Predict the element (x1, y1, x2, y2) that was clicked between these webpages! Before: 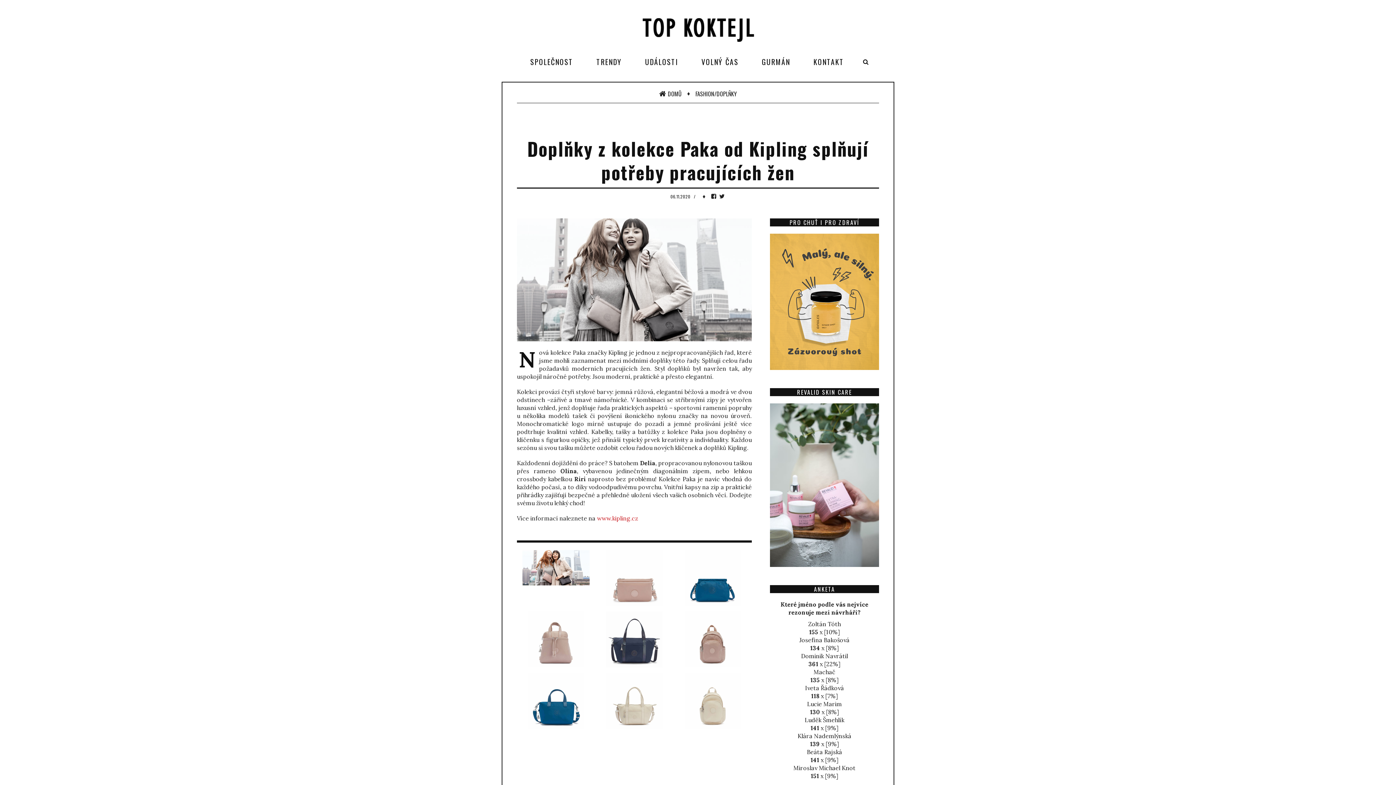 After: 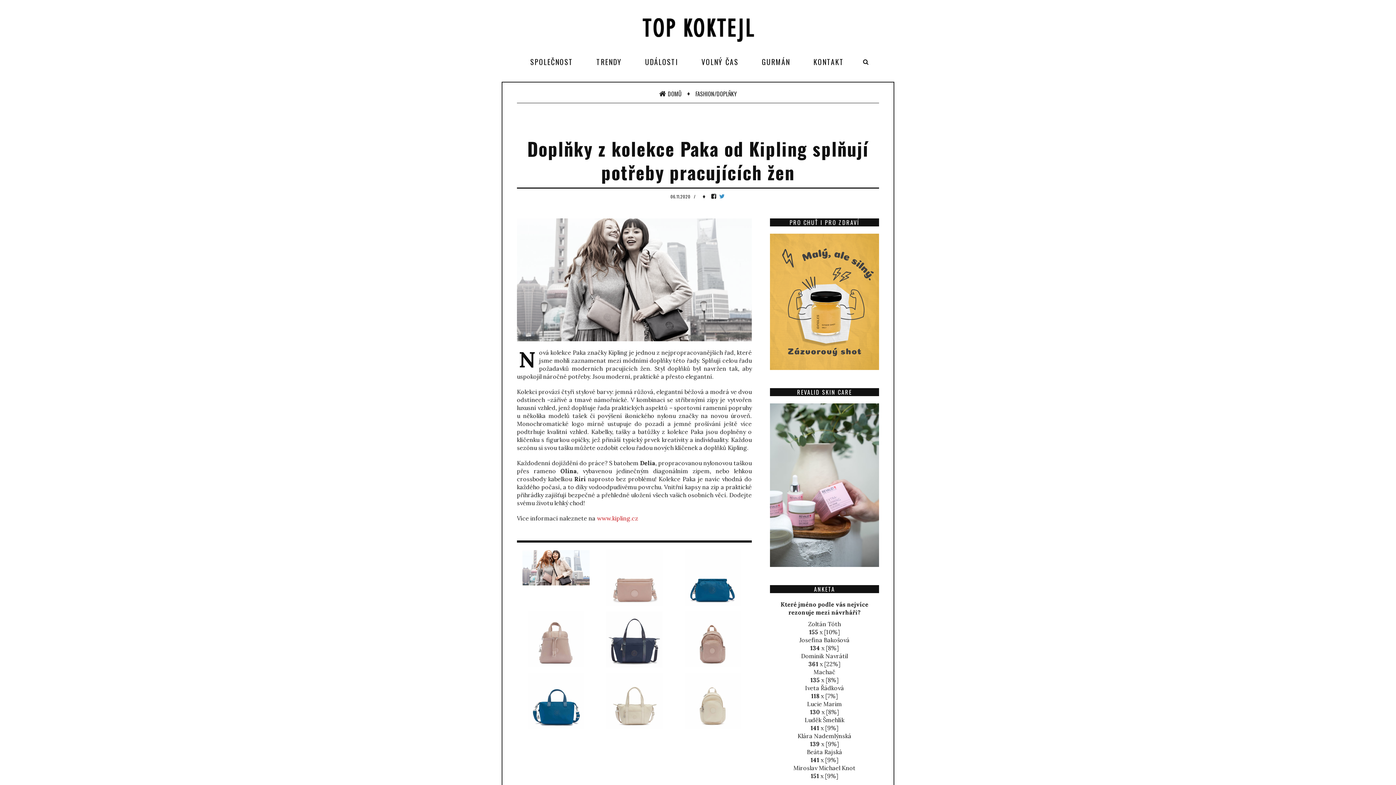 Action: bbox: (719, 192, 724, 200)